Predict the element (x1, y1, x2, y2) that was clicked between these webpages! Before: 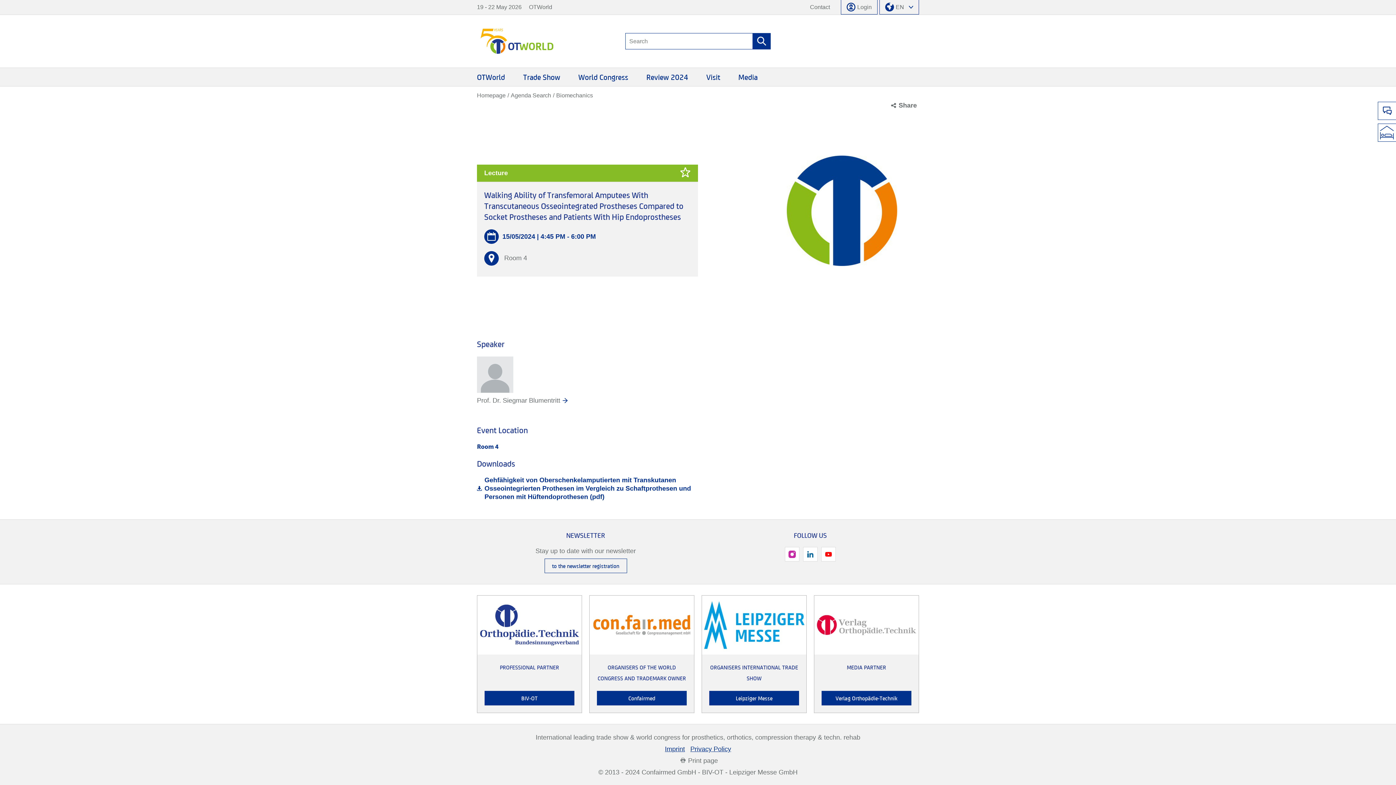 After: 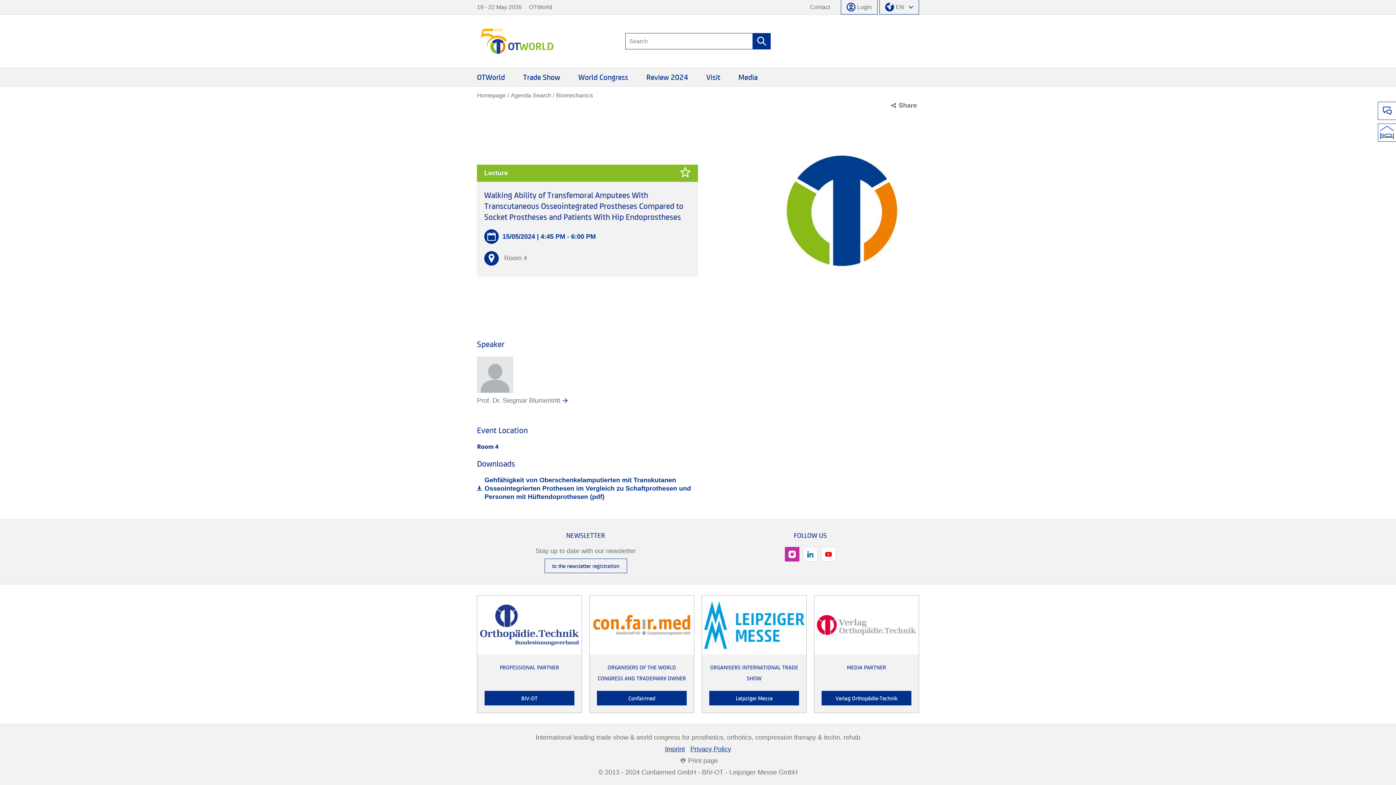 Action: bbox: (785, 547, 799, 561)